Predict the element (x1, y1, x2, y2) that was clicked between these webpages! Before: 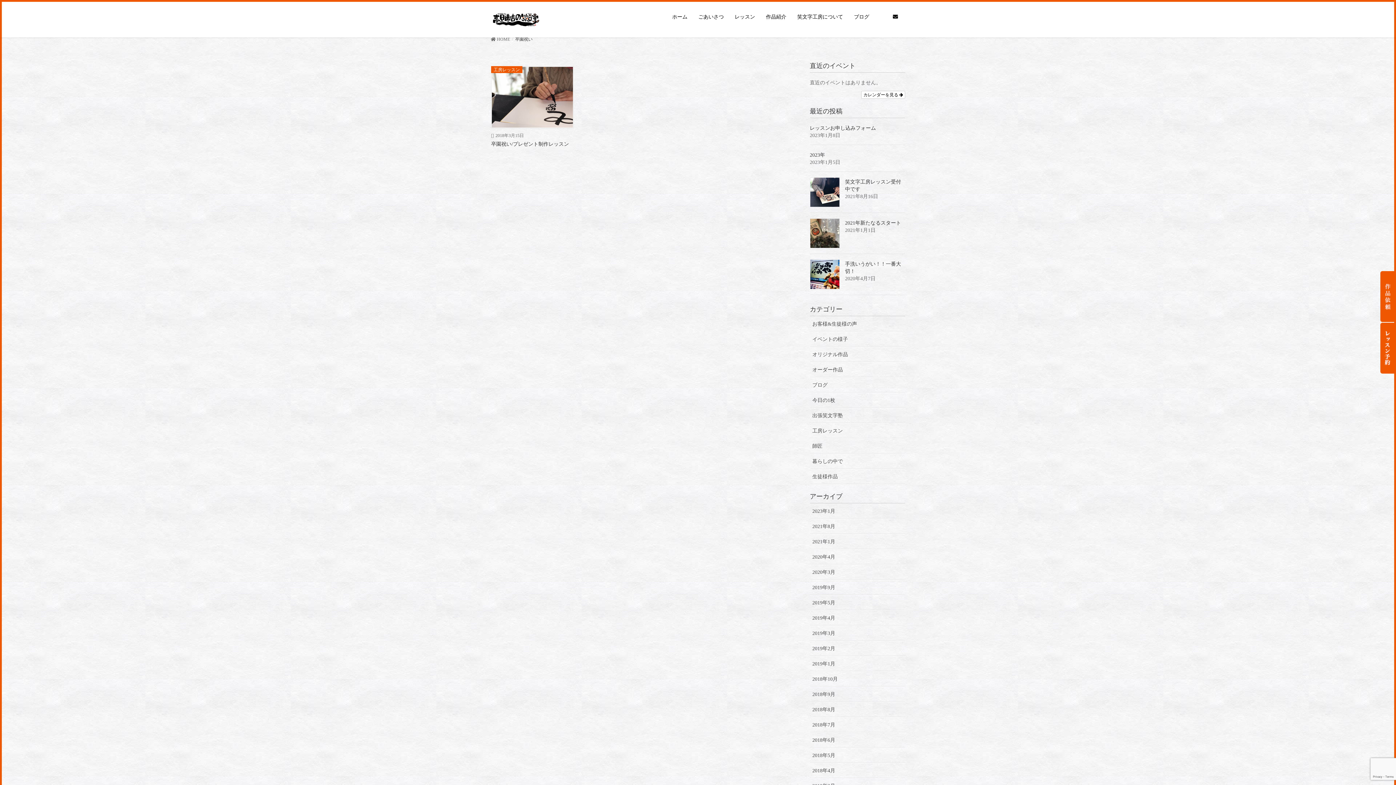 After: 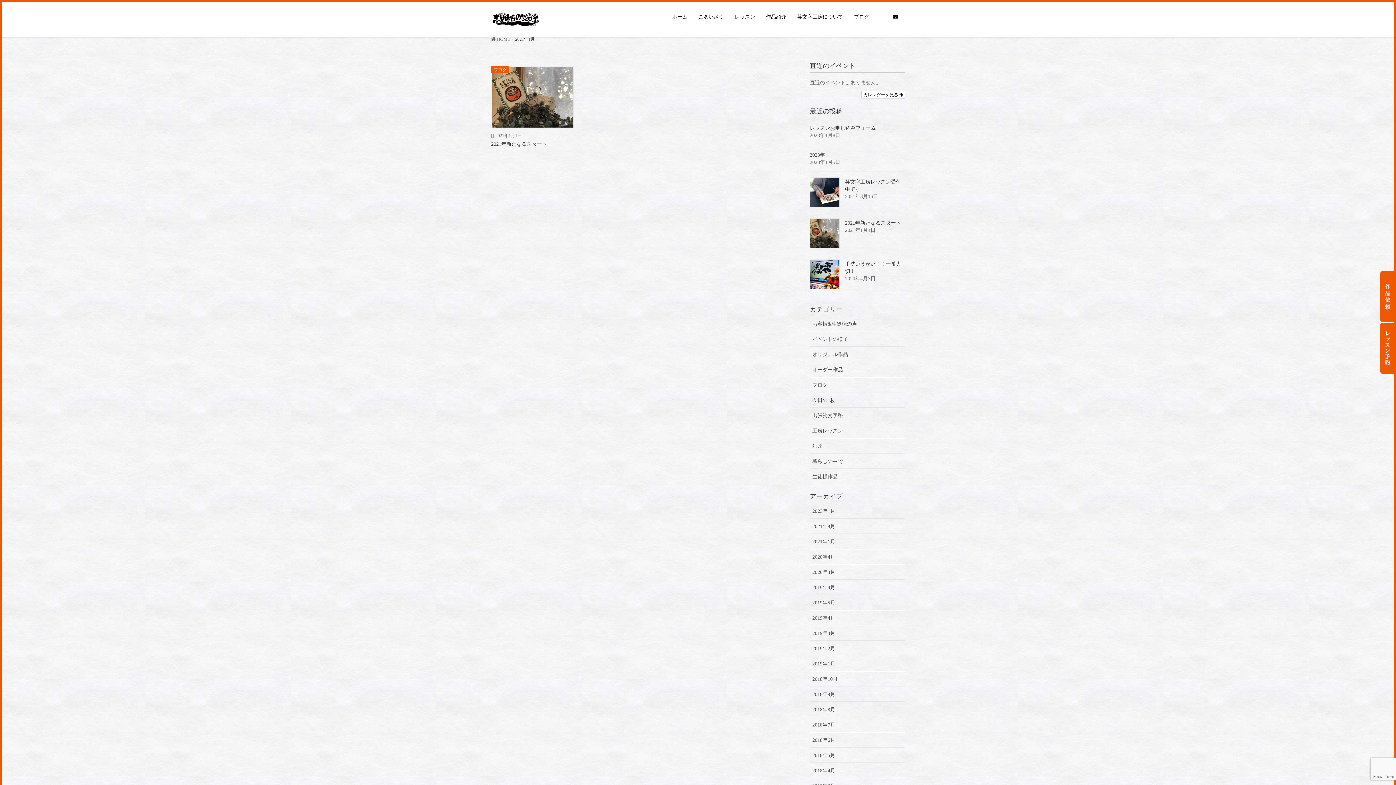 Action: bbox: (810, 534, 905, 549) label: 2021年1月